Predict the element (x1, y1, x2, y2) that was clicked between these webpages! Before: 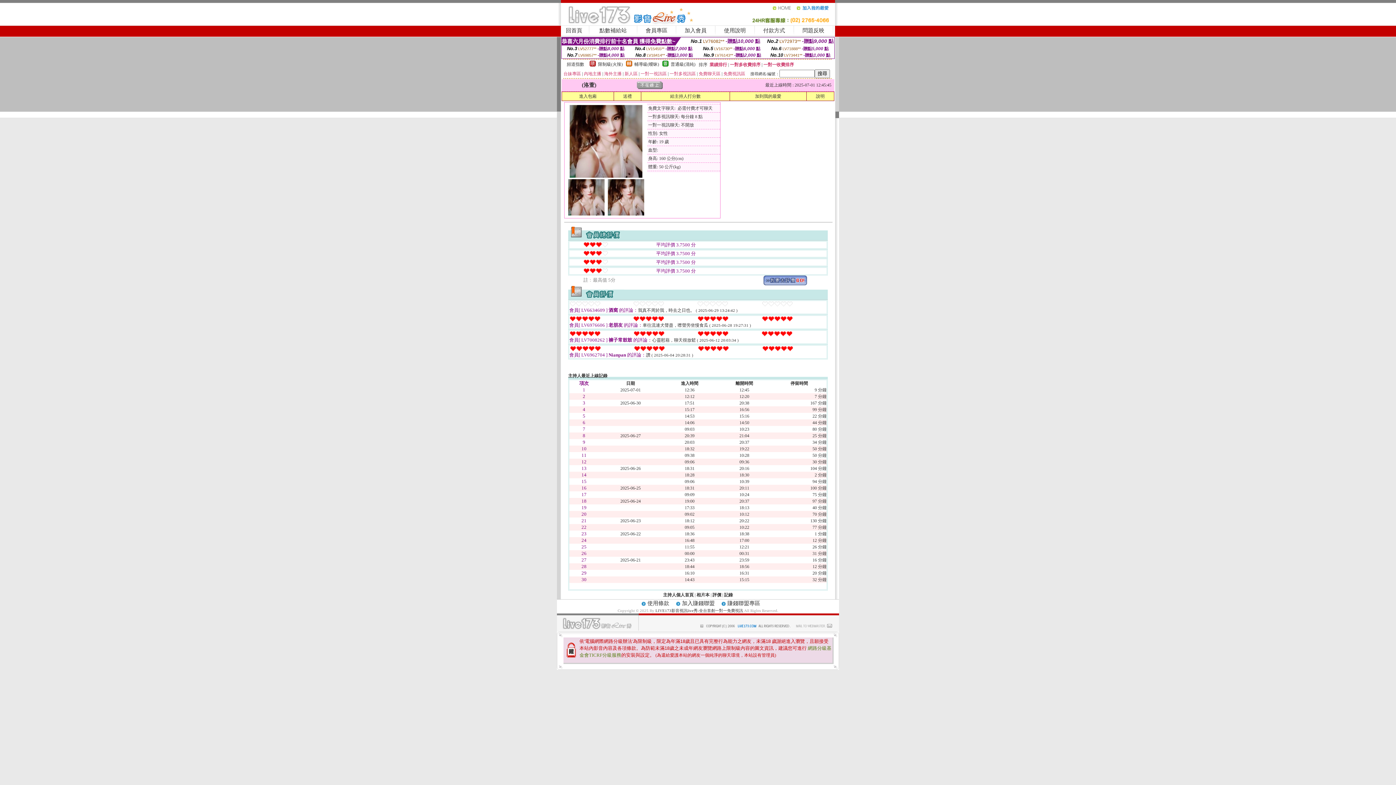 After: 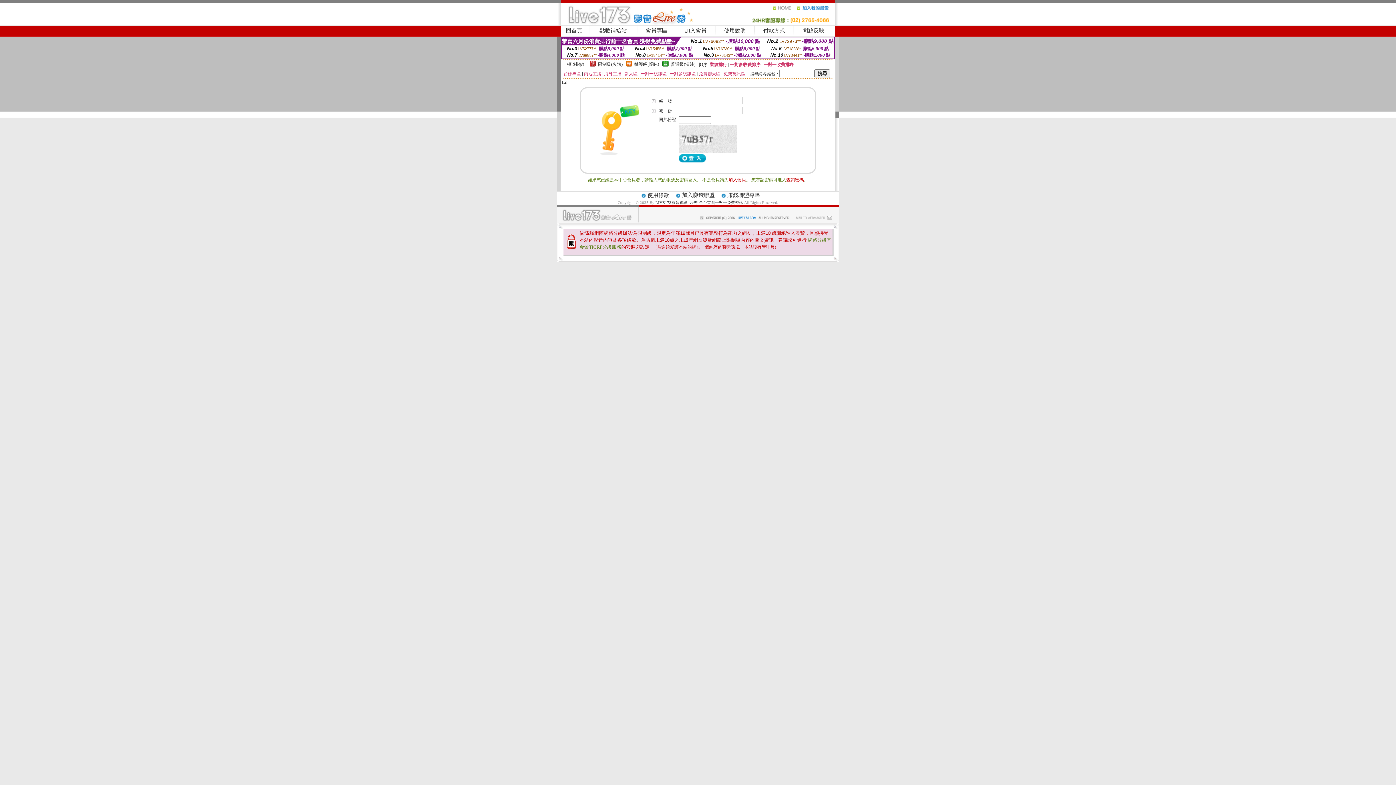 Action: bbox: (763, 27, 785, 33) label: 付款方式